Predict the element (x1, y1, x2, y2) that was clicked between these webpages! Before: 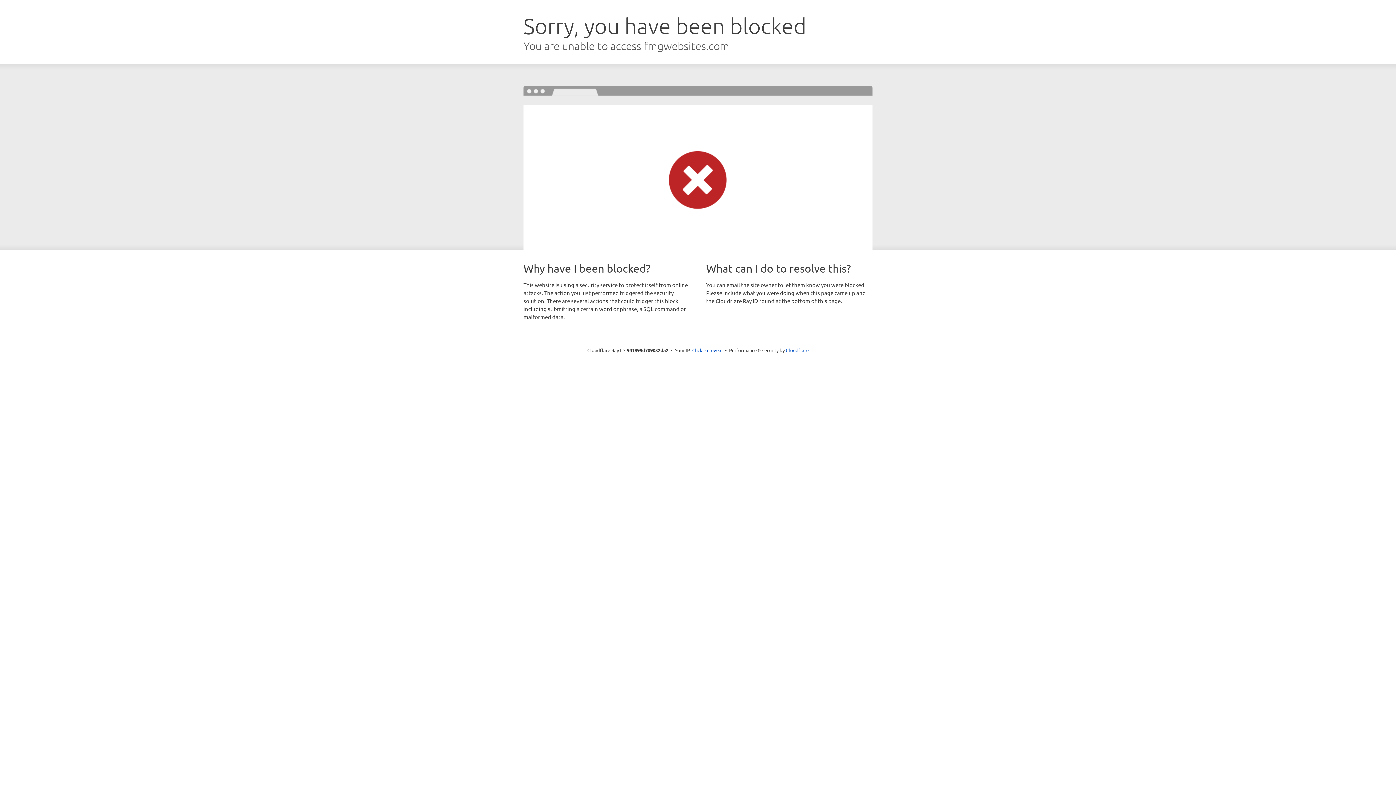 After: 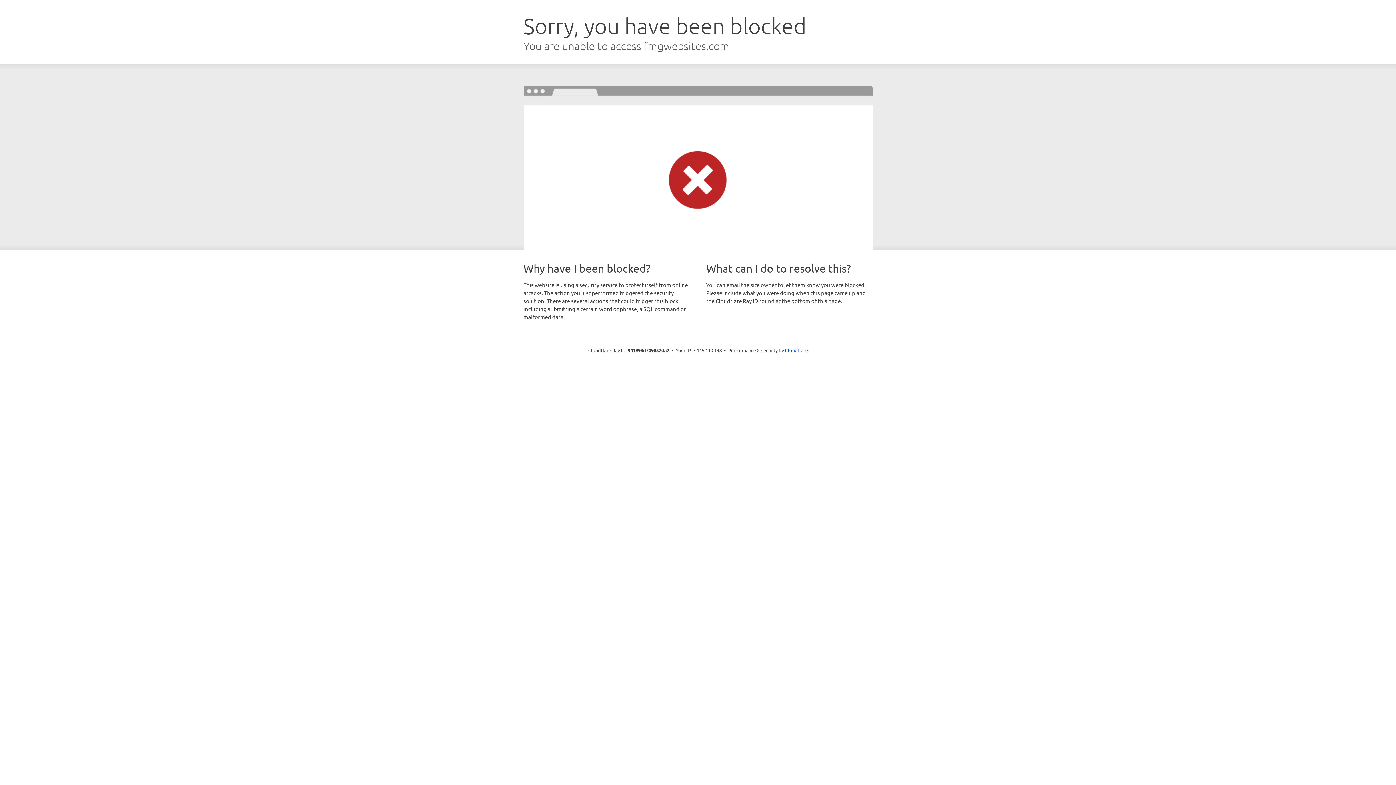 Action: label: Click to reveal bbox: (692, 346, 722, 353)